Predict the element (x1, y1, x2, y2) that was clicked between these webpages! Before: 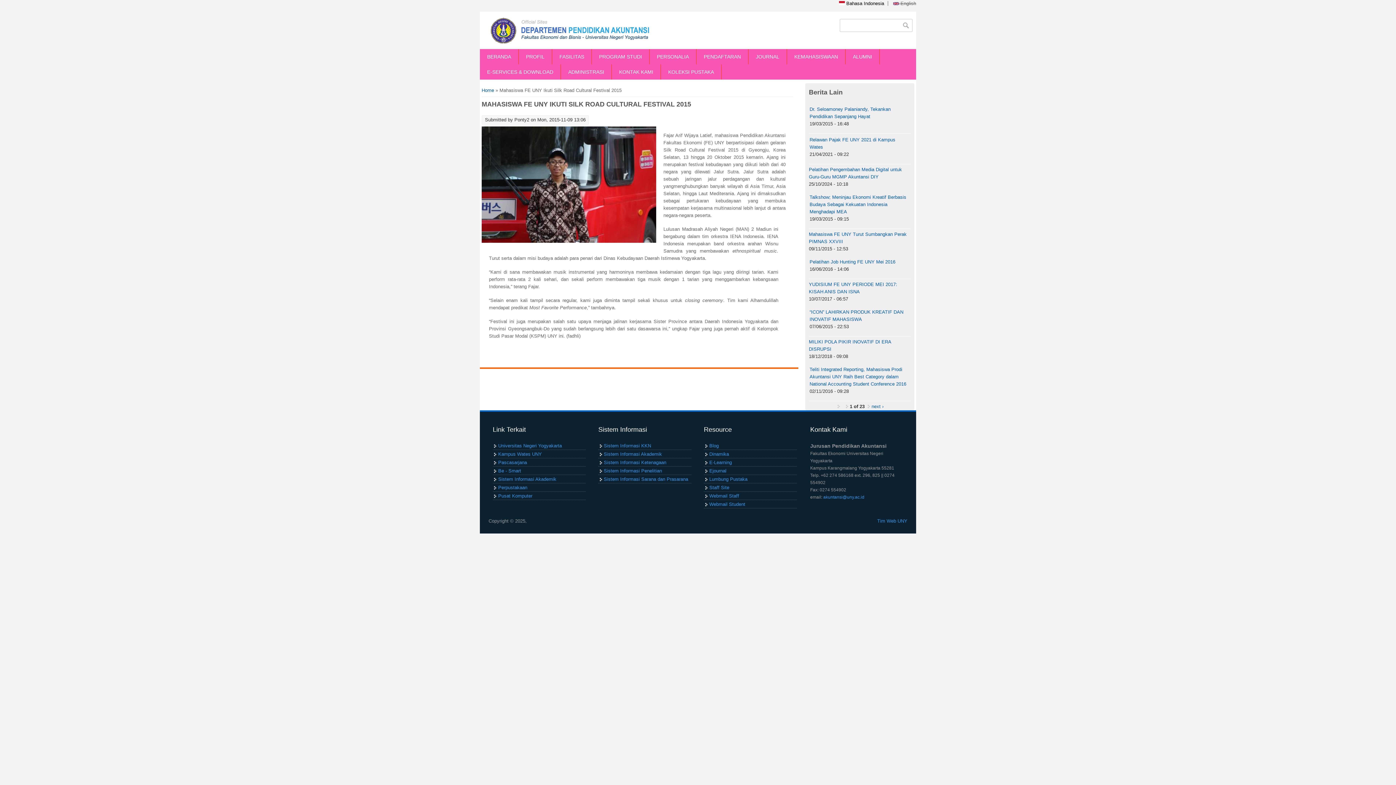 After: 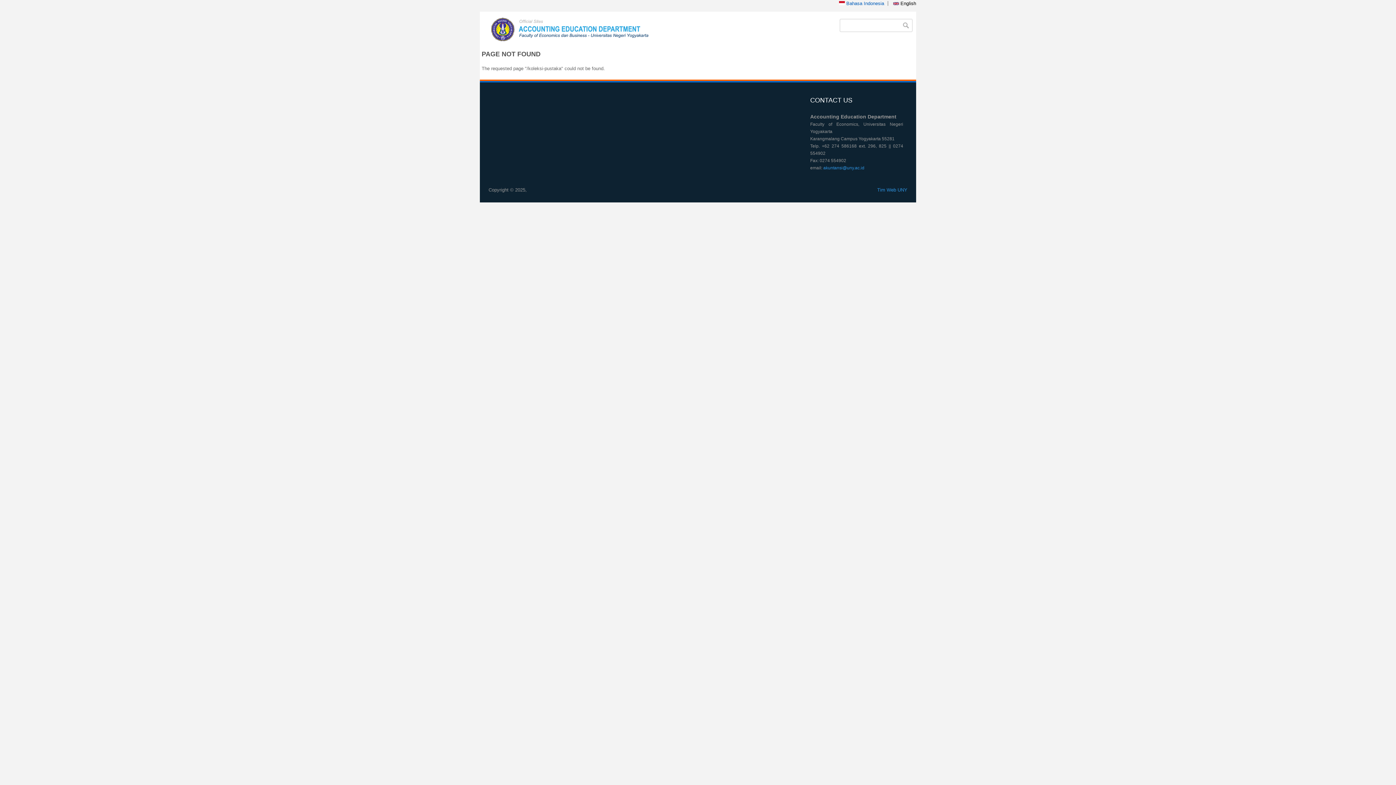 Action: label: KOLEKSI PUSTAKA bbox: (661, 64, 721, 79)